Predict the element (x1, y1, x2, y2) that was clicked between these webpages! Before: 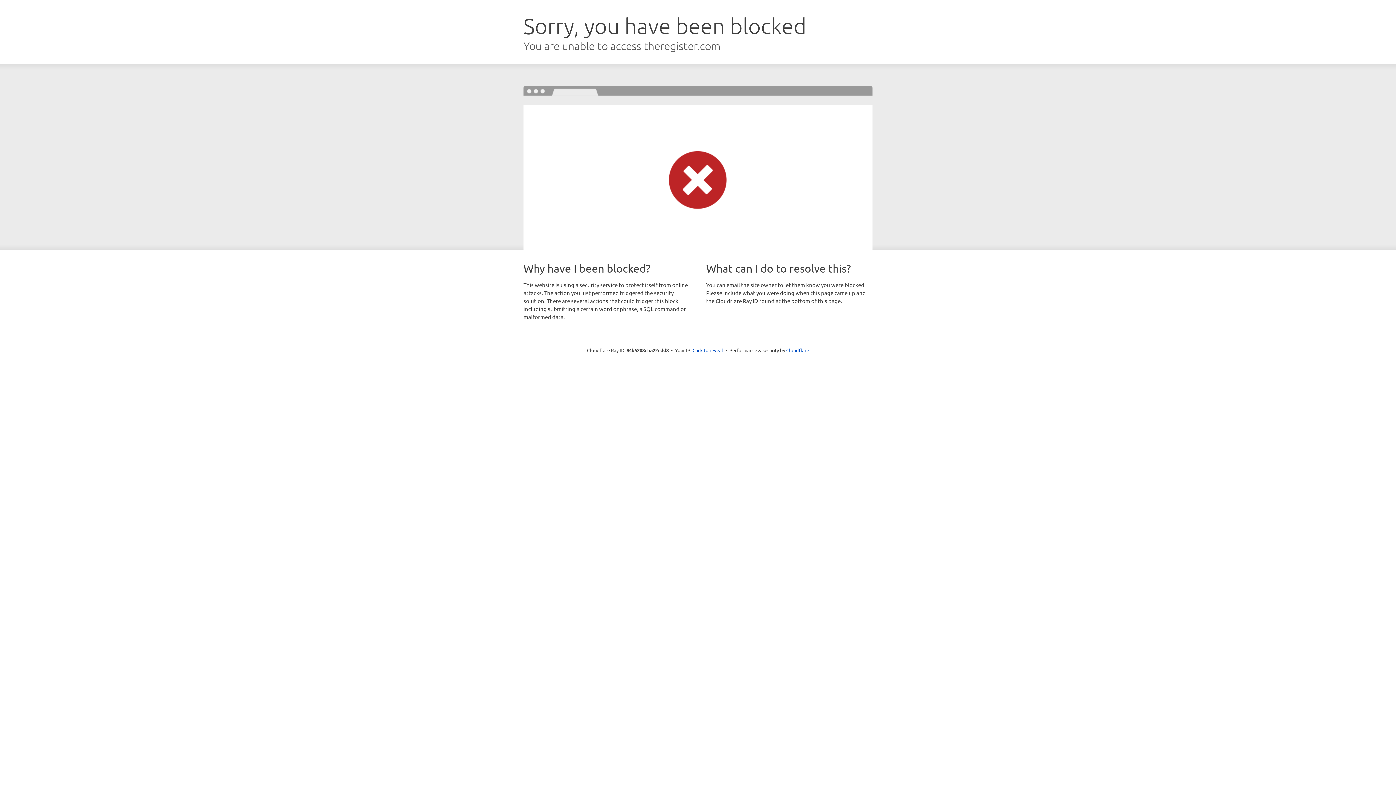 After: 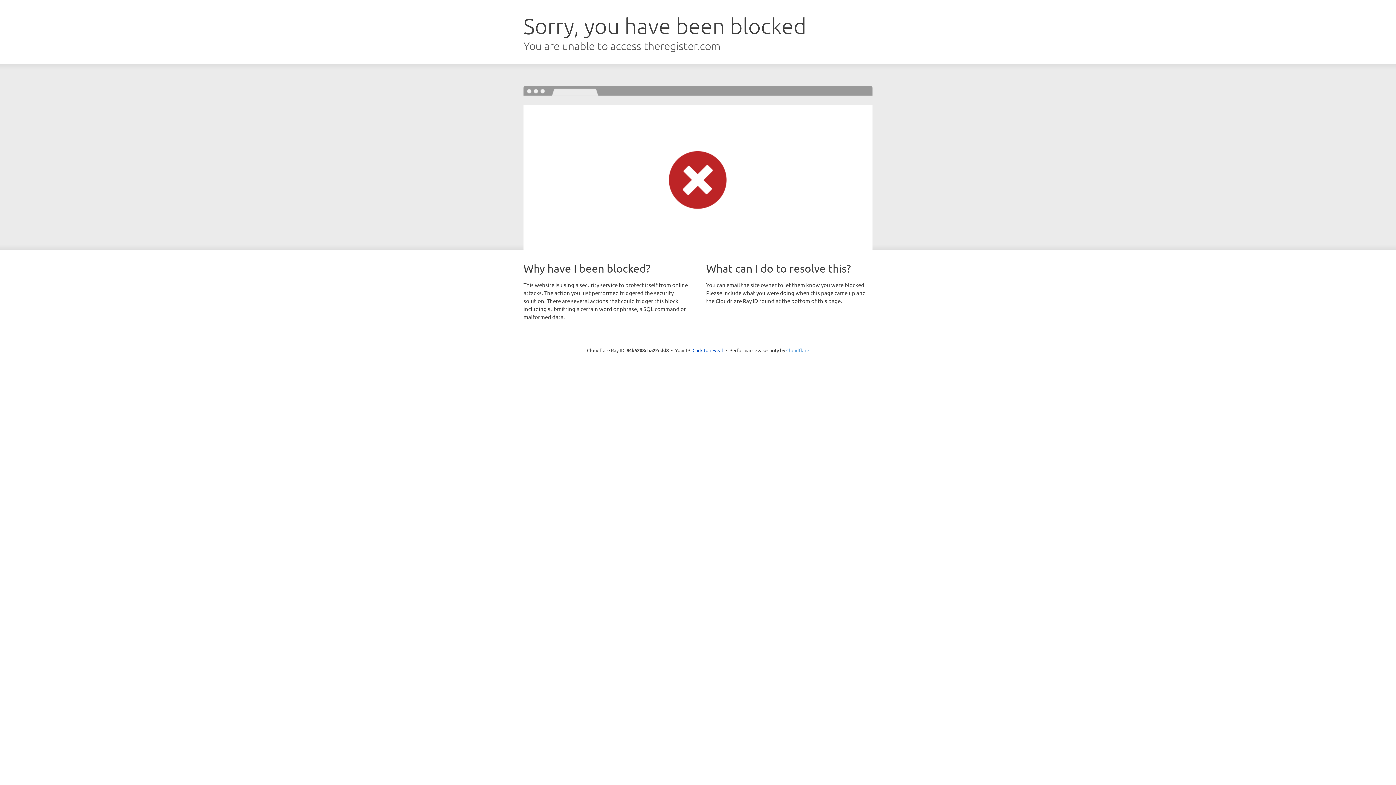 Action: bbox: (786, 347, 809, 353) label: Cloudflare